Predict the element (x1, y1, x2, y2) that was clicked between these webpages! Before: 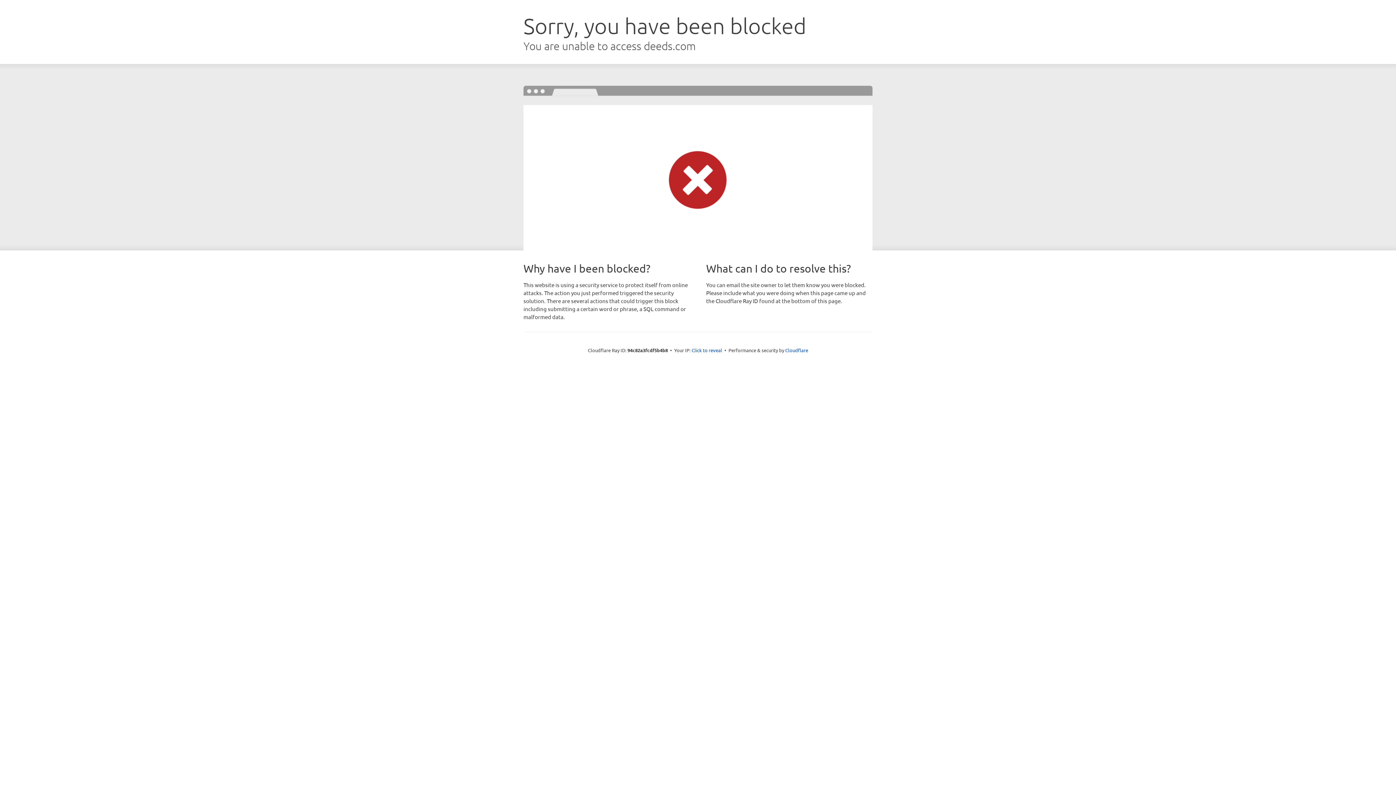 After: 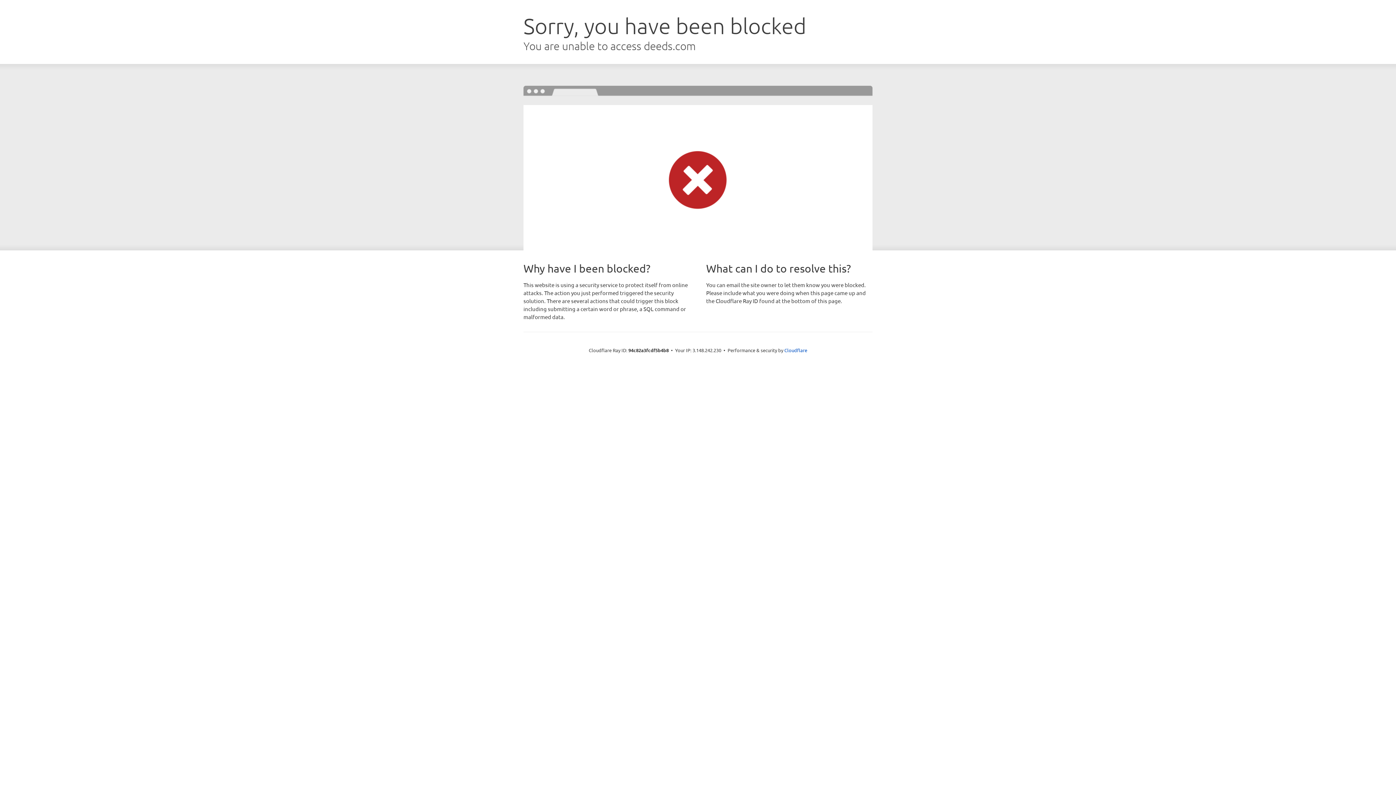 Action: bbox: (691, 346, 722, 353) label: Click to reveal